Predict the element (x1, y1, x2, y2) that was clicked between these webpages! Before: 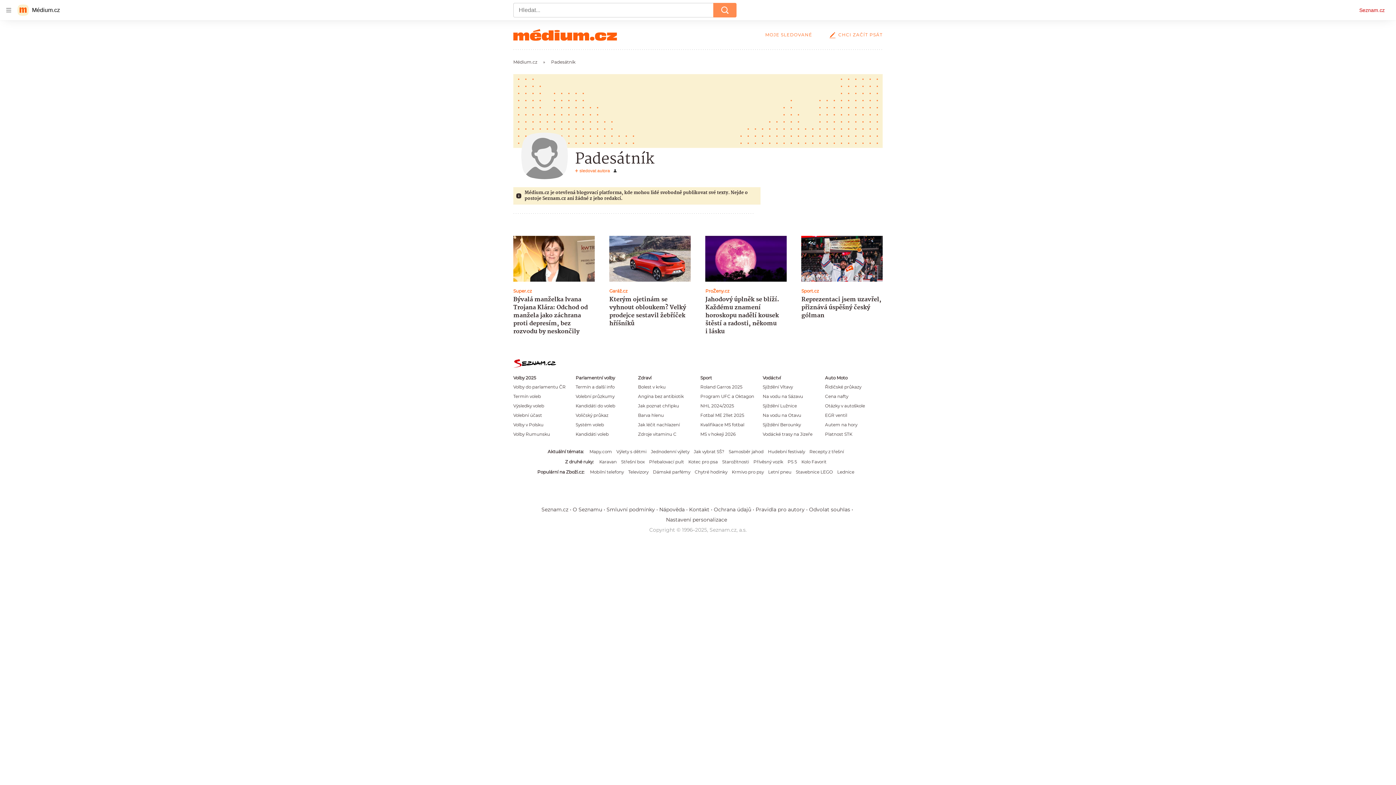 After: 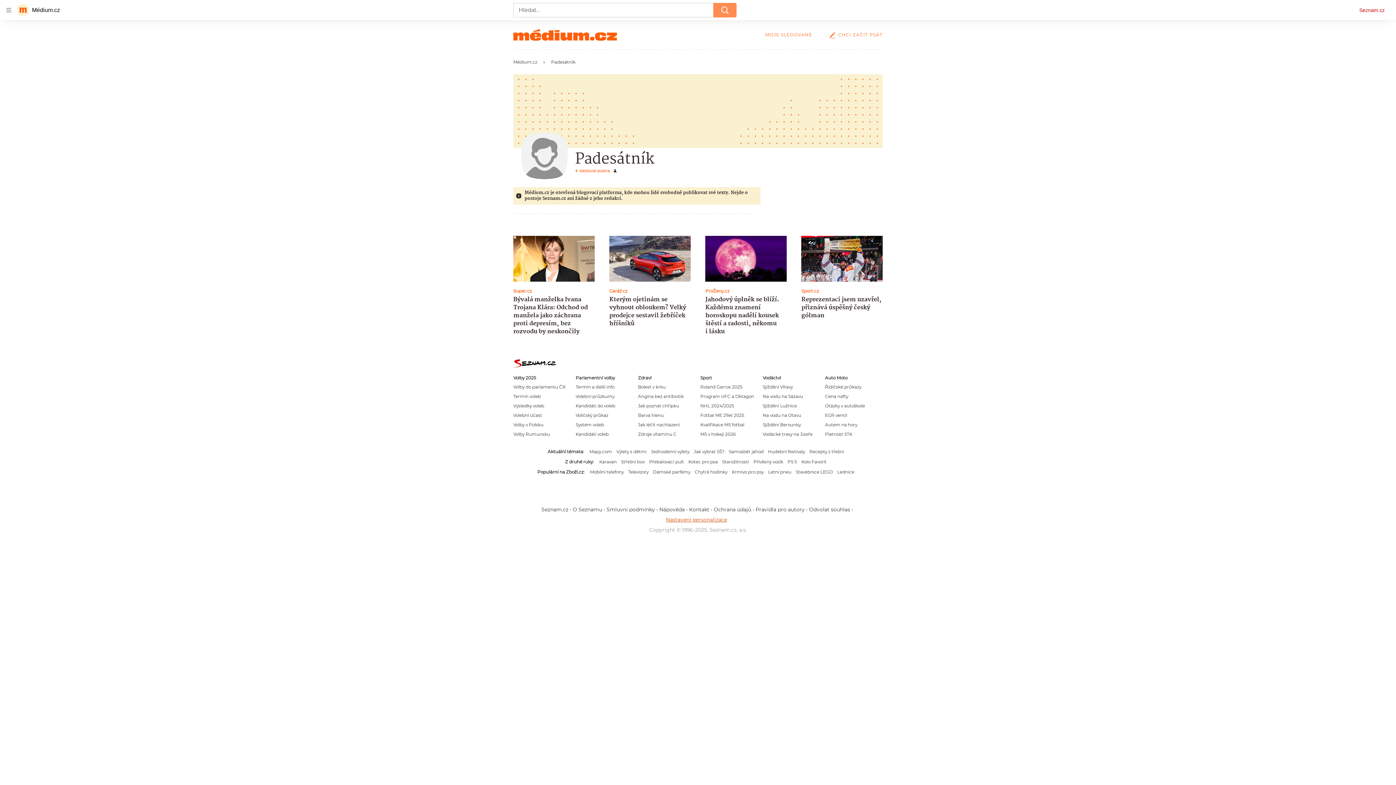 Action: label: Nastavení personalizace bbox: (666, 516, 727, 523)